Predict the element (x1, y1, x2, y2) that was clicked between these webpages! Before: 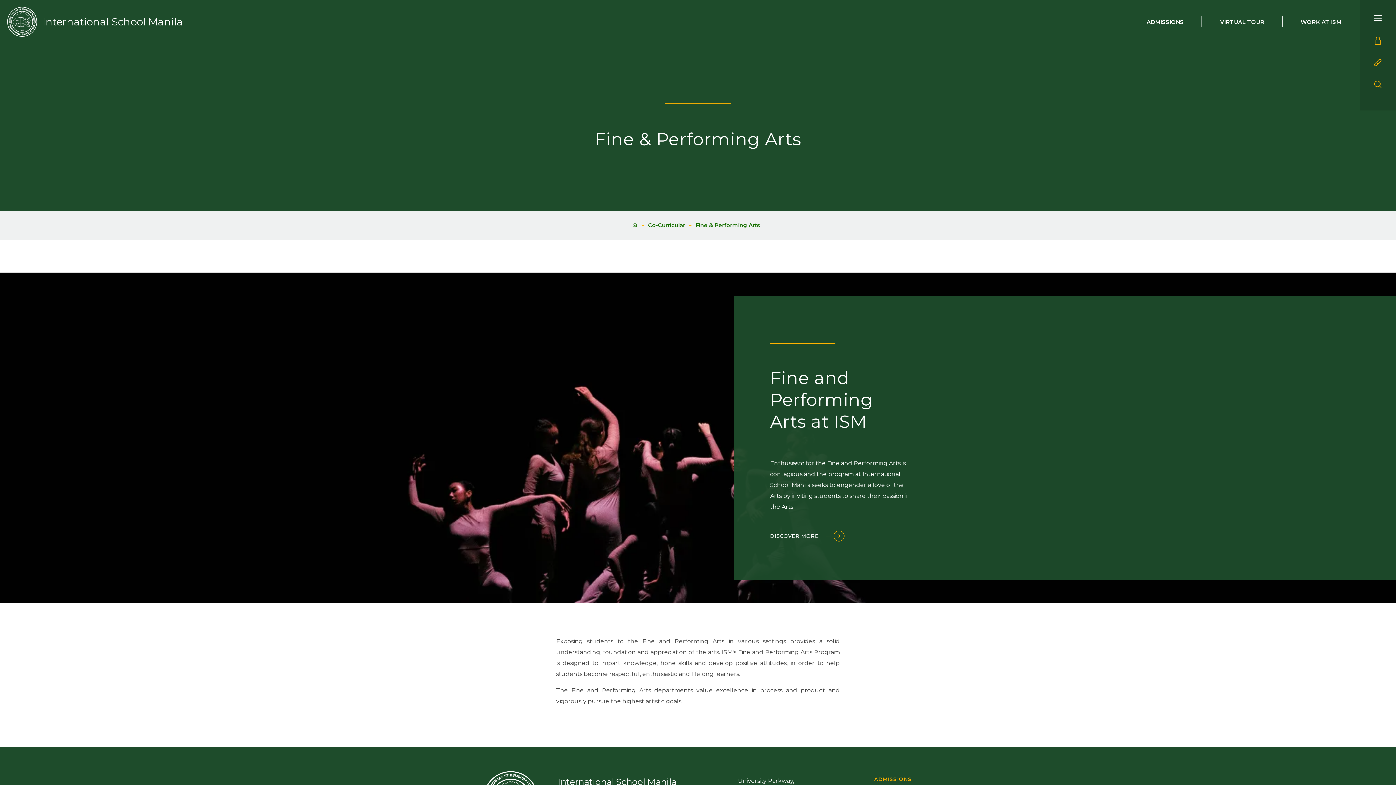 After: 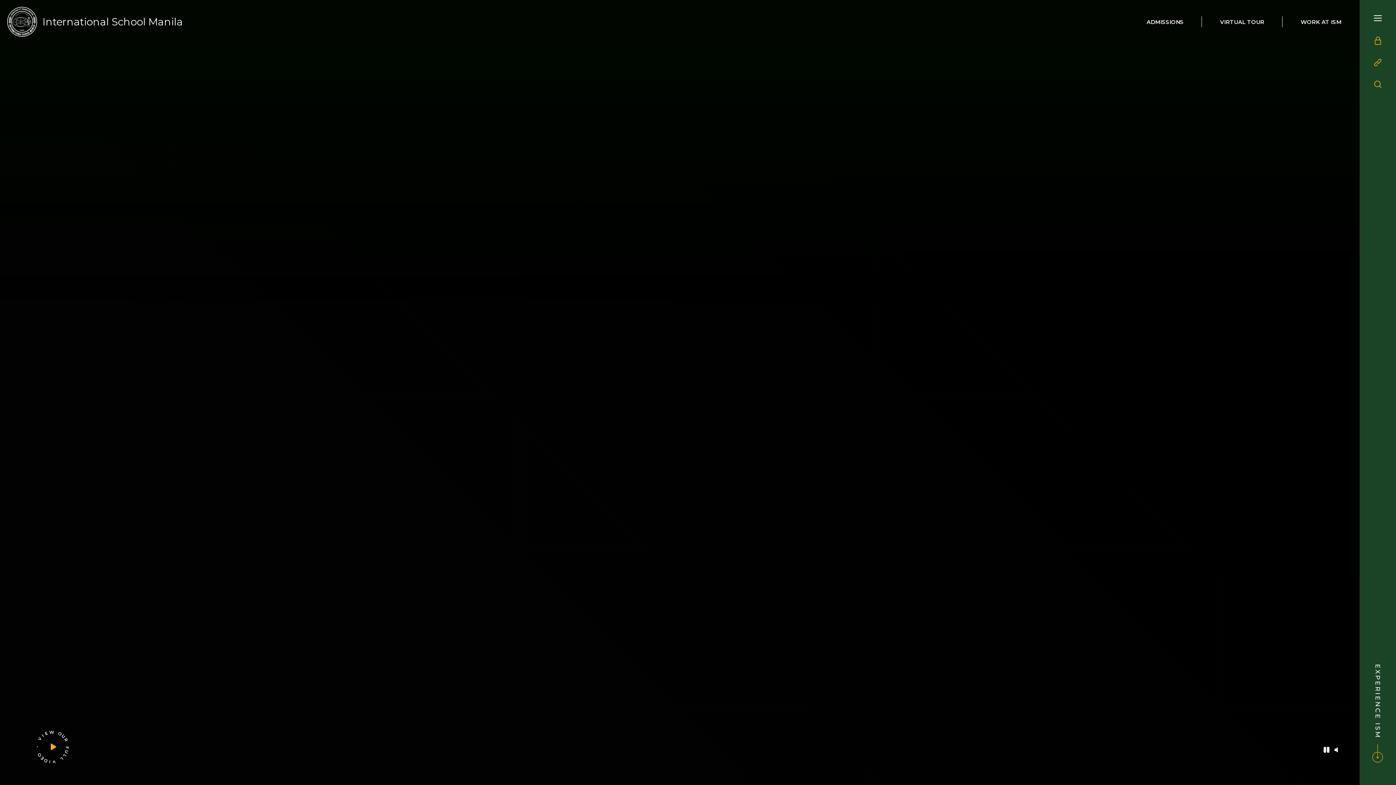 Action: bbox: (632, 221, 642, 228)